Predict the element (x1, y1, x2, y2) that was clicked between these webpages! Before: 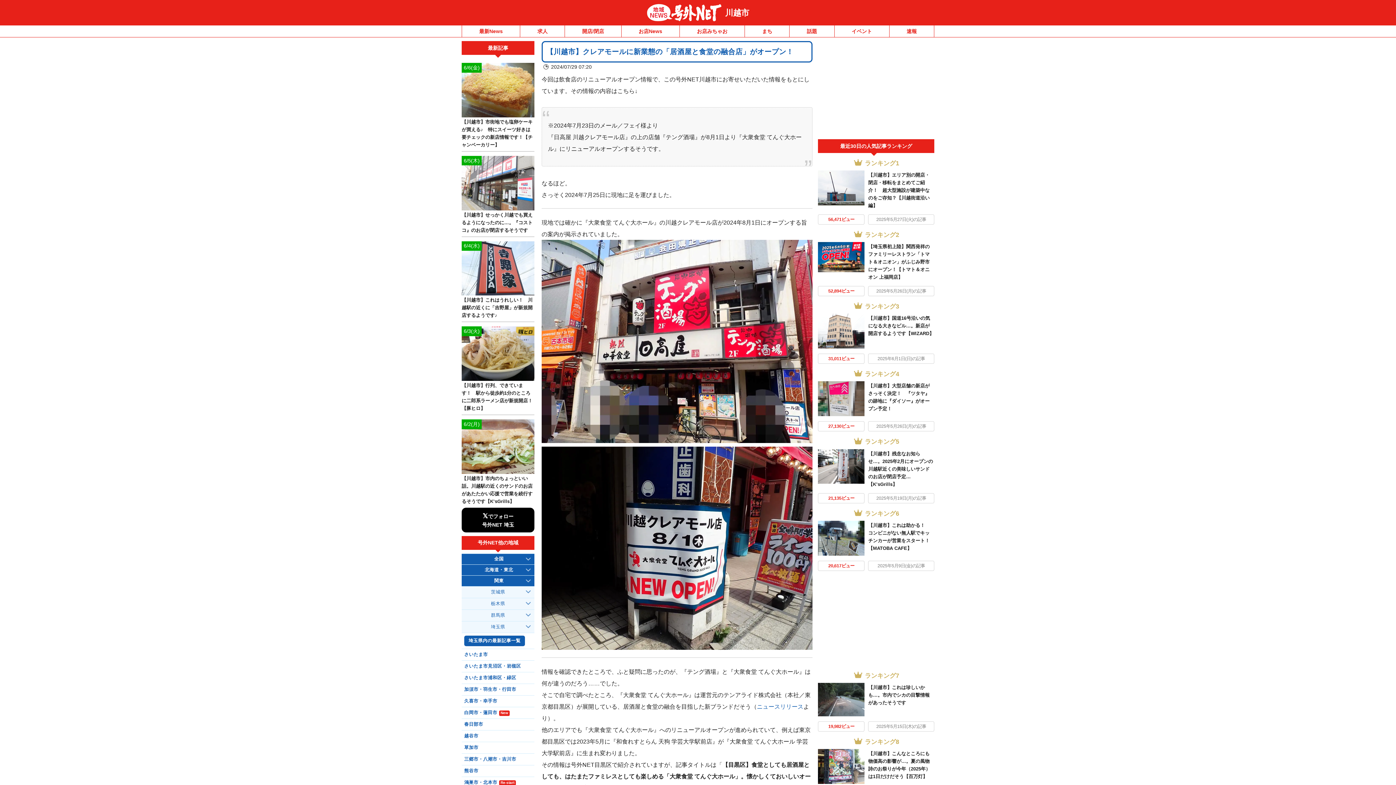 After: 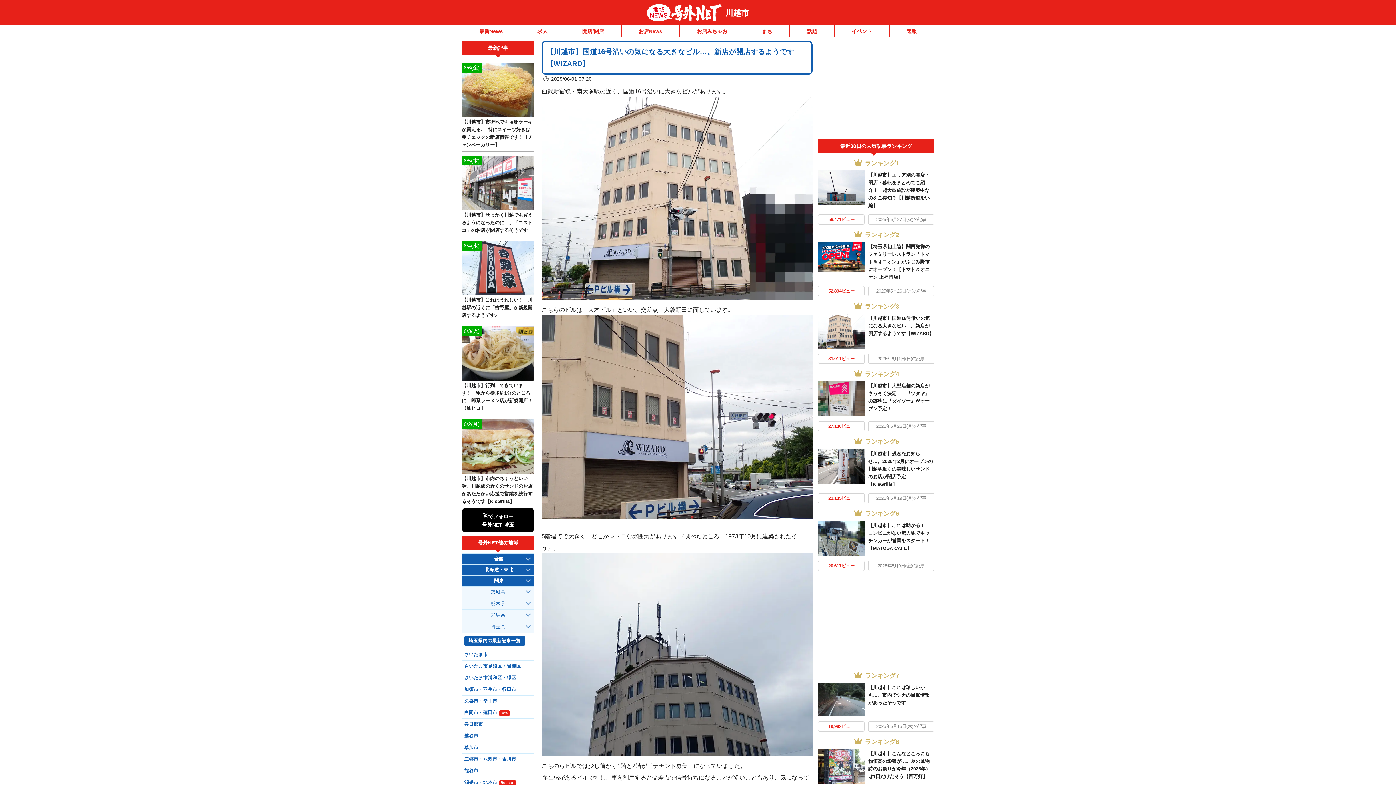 Action: bbox: (818, 313, 864, 348)